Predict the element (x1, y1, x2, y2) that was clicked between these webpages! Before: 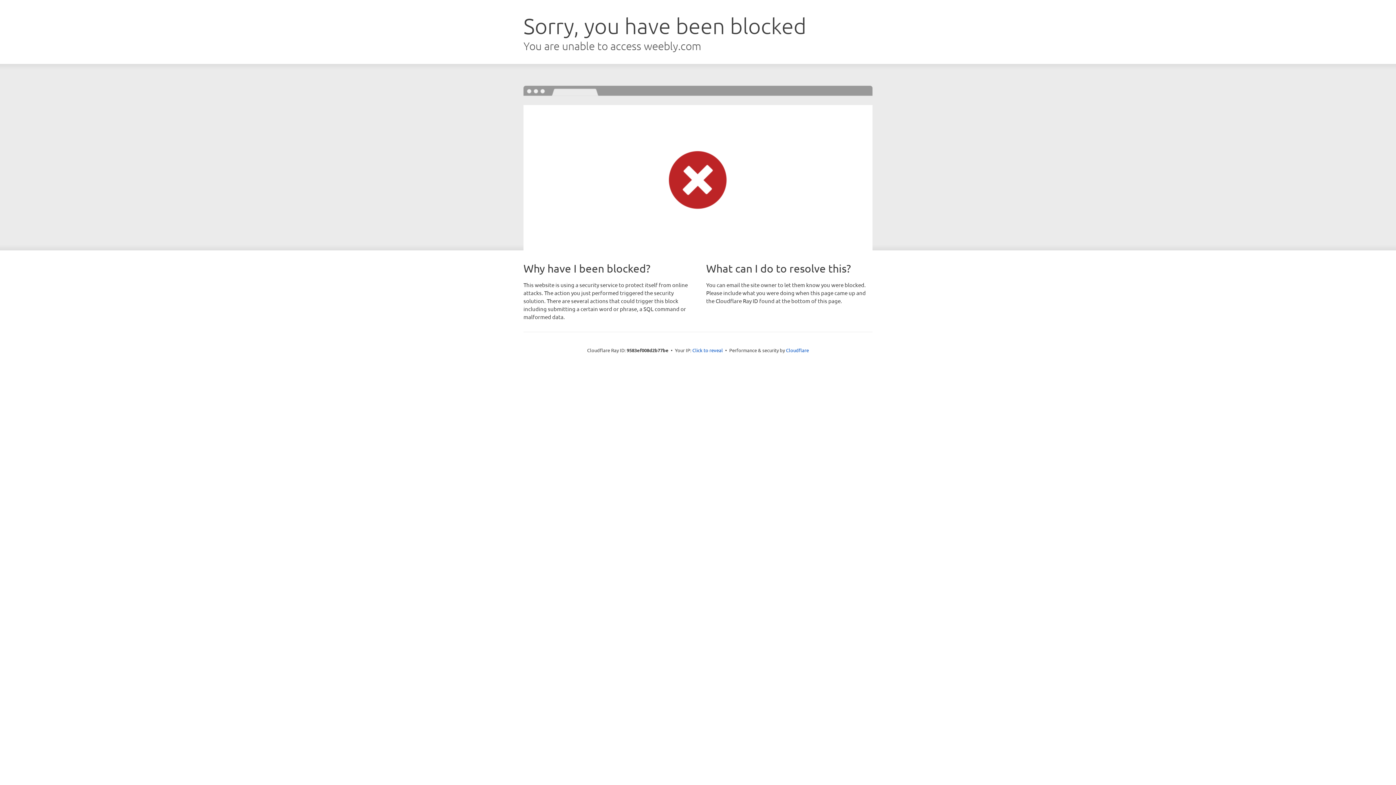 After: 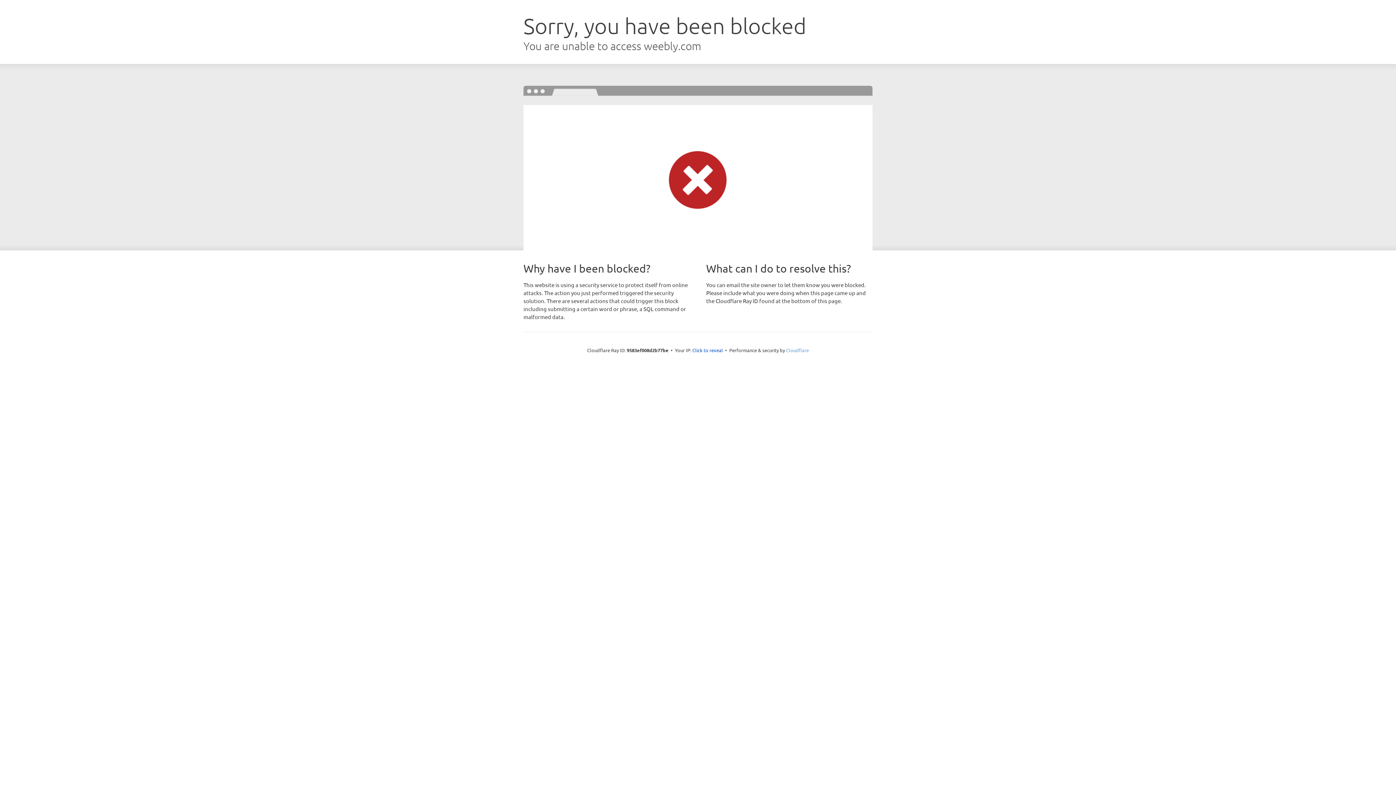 Action: bbox: (786, 347, 809, 353) label: Cloudflare